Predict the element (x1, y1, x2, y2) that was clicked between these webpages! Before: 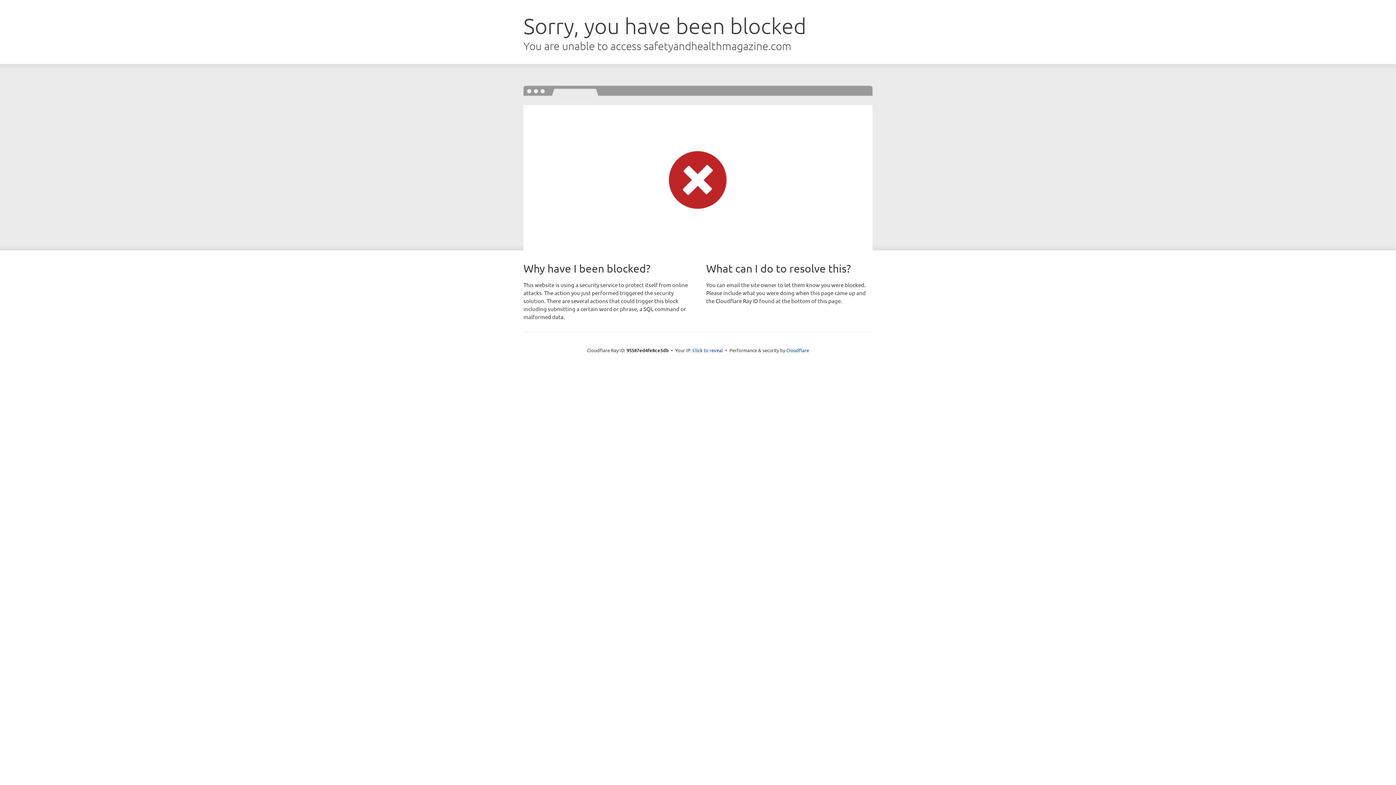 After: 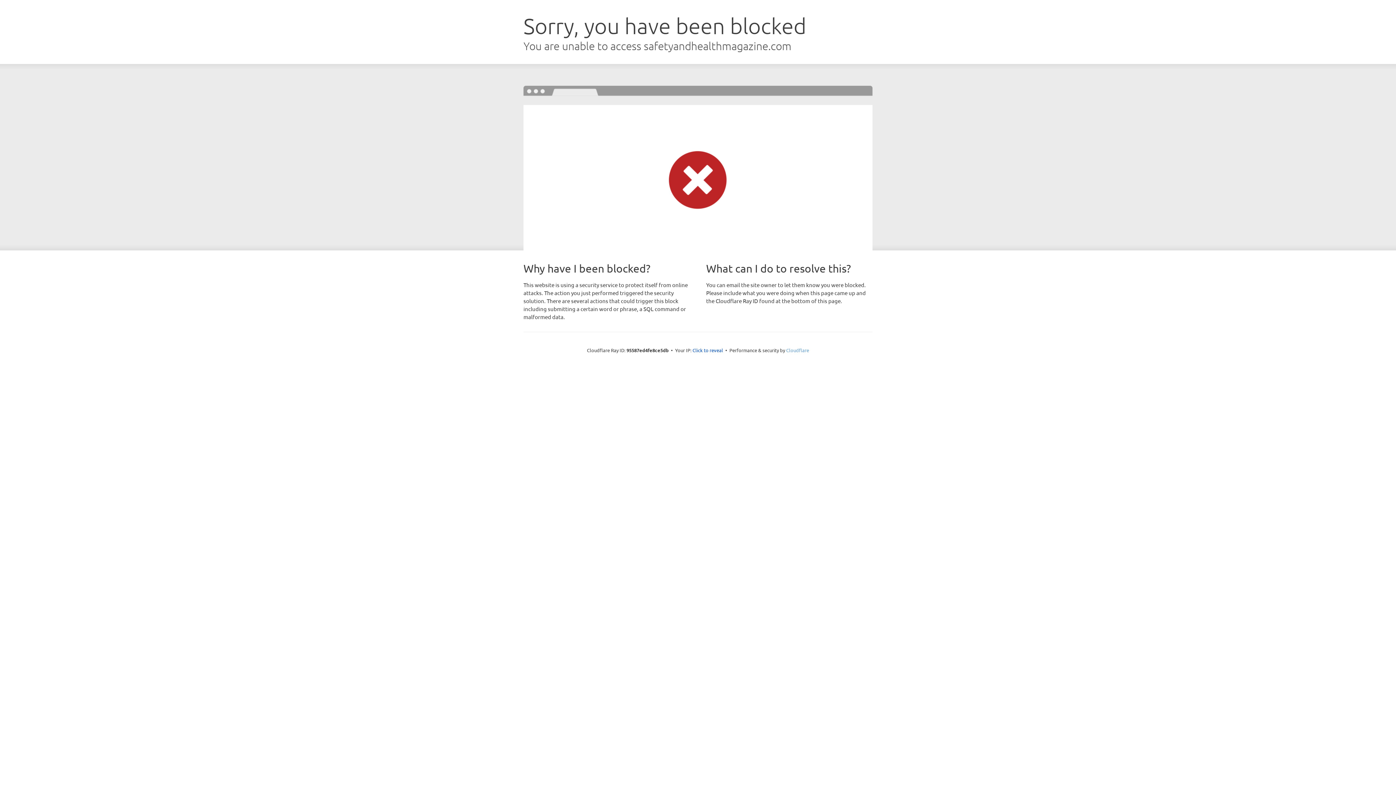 Action: label: Cloudflare bbox: (786, 347, 809, 353)